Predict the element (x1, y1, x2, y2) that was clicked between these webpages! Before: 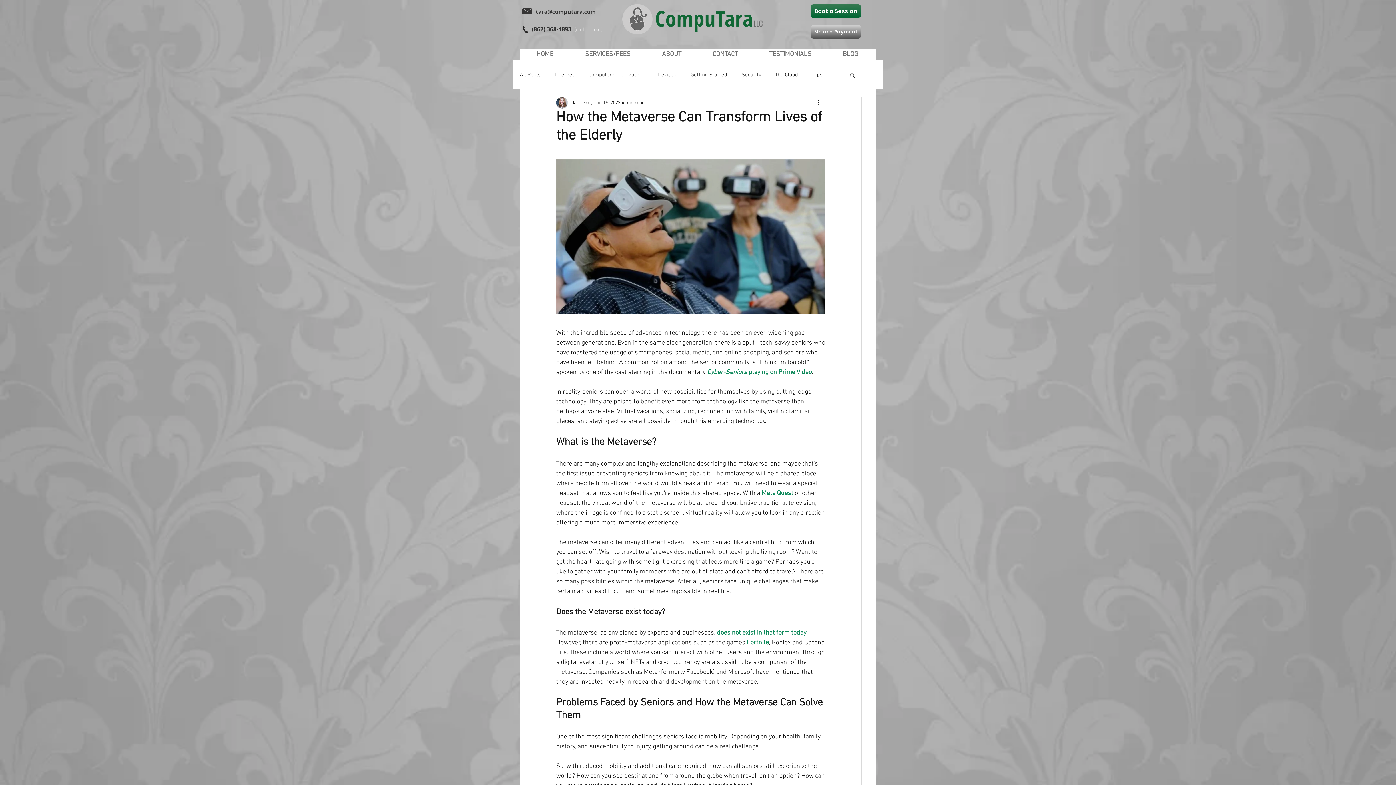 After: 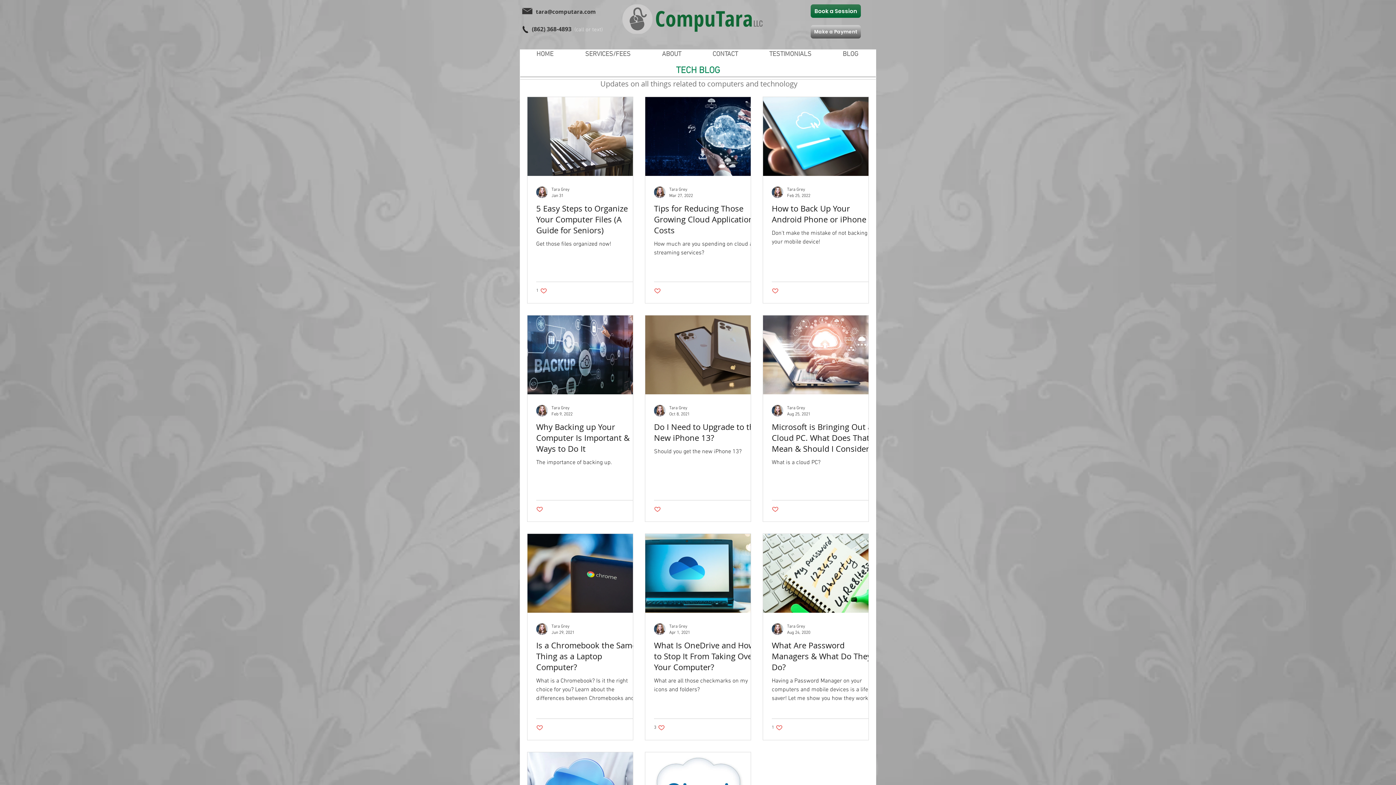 Action: label: the Cloud bbox: (776, 71, 798, 78)